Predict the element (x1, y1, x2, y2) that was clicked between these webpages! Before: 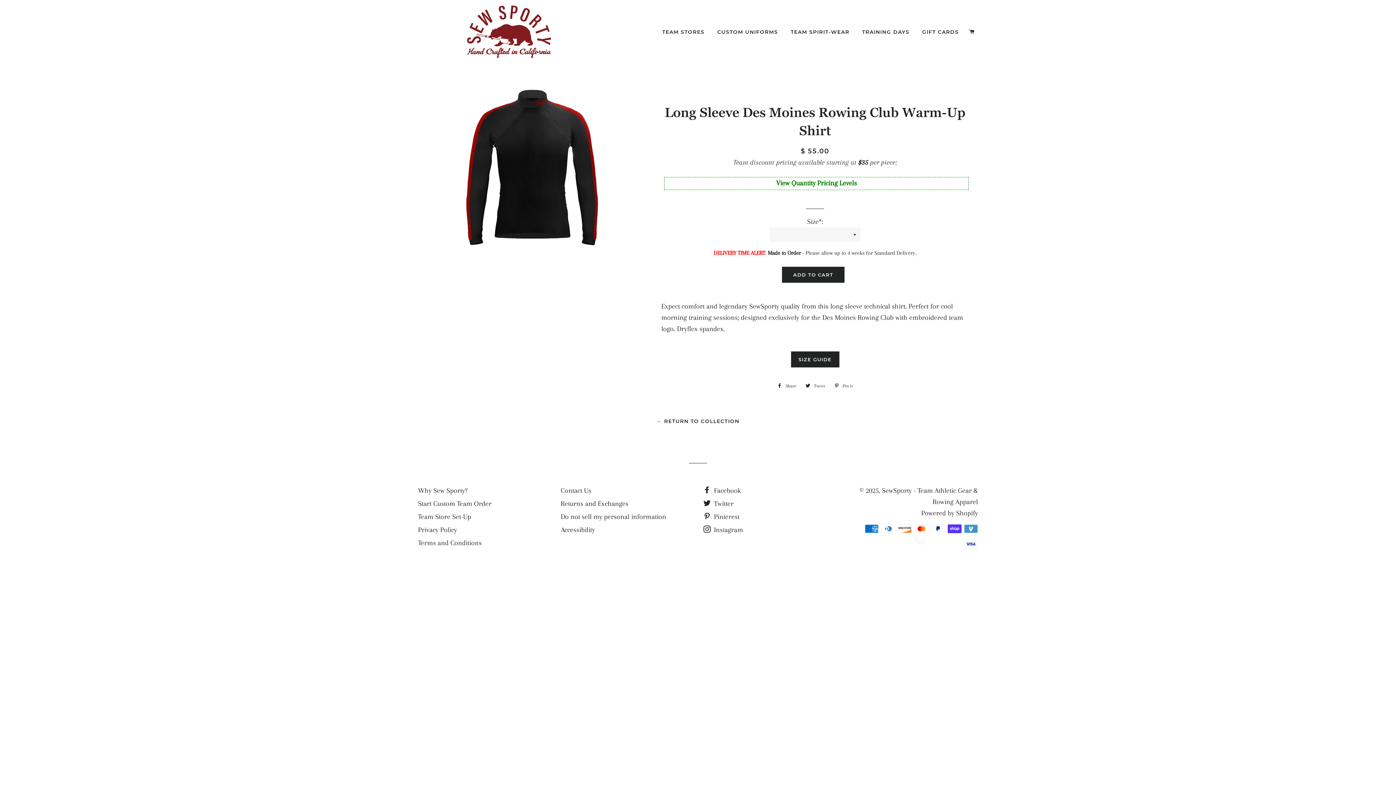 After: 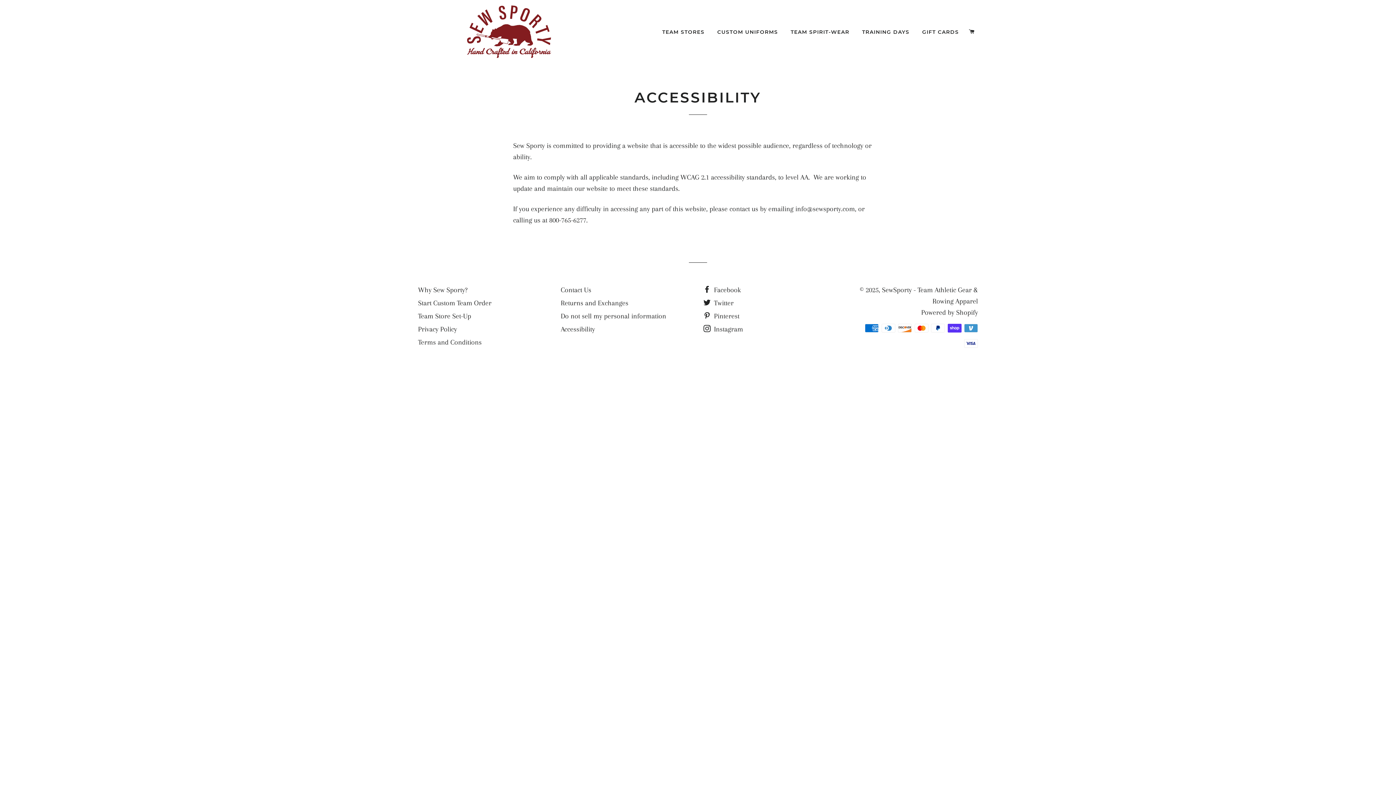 Action: bbox: (560, 526, 595, 534) label: Accessibility